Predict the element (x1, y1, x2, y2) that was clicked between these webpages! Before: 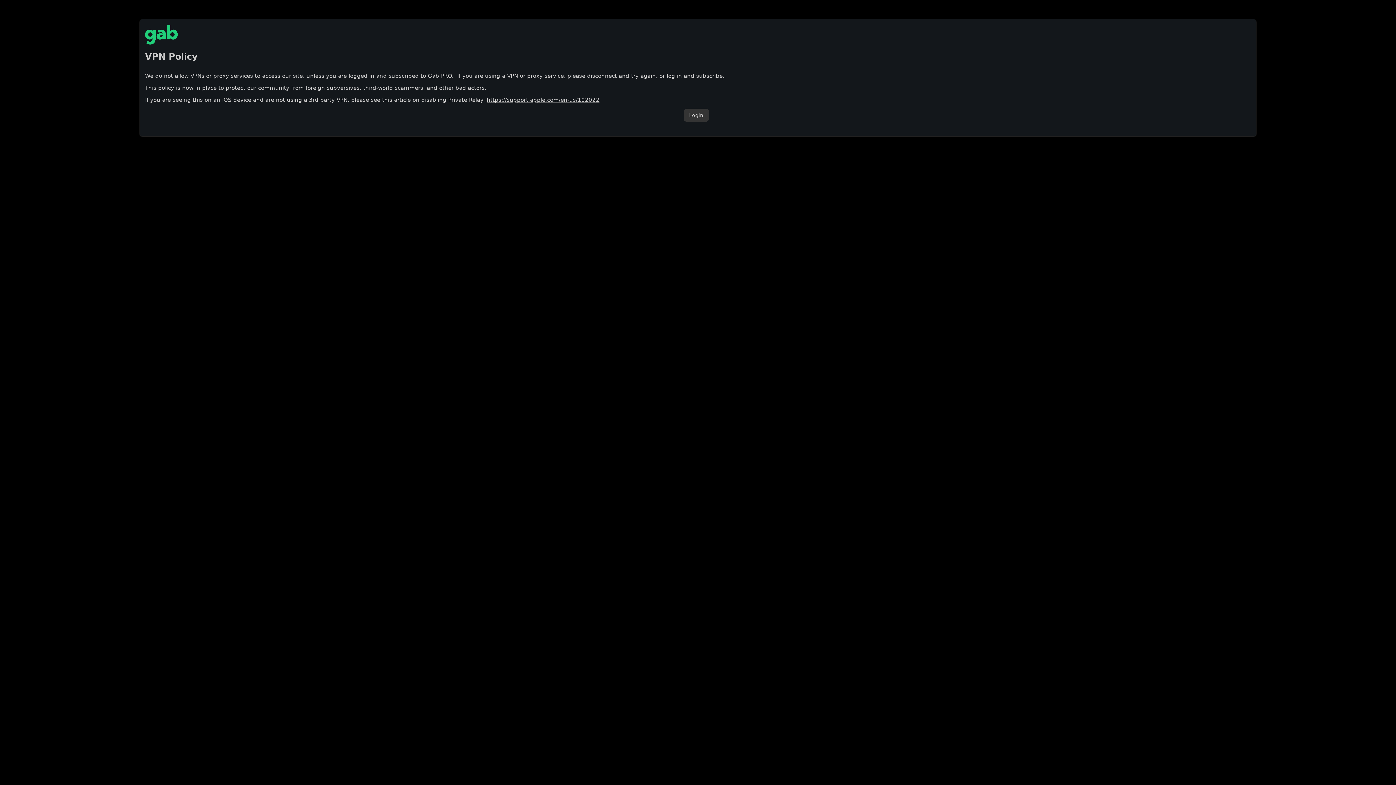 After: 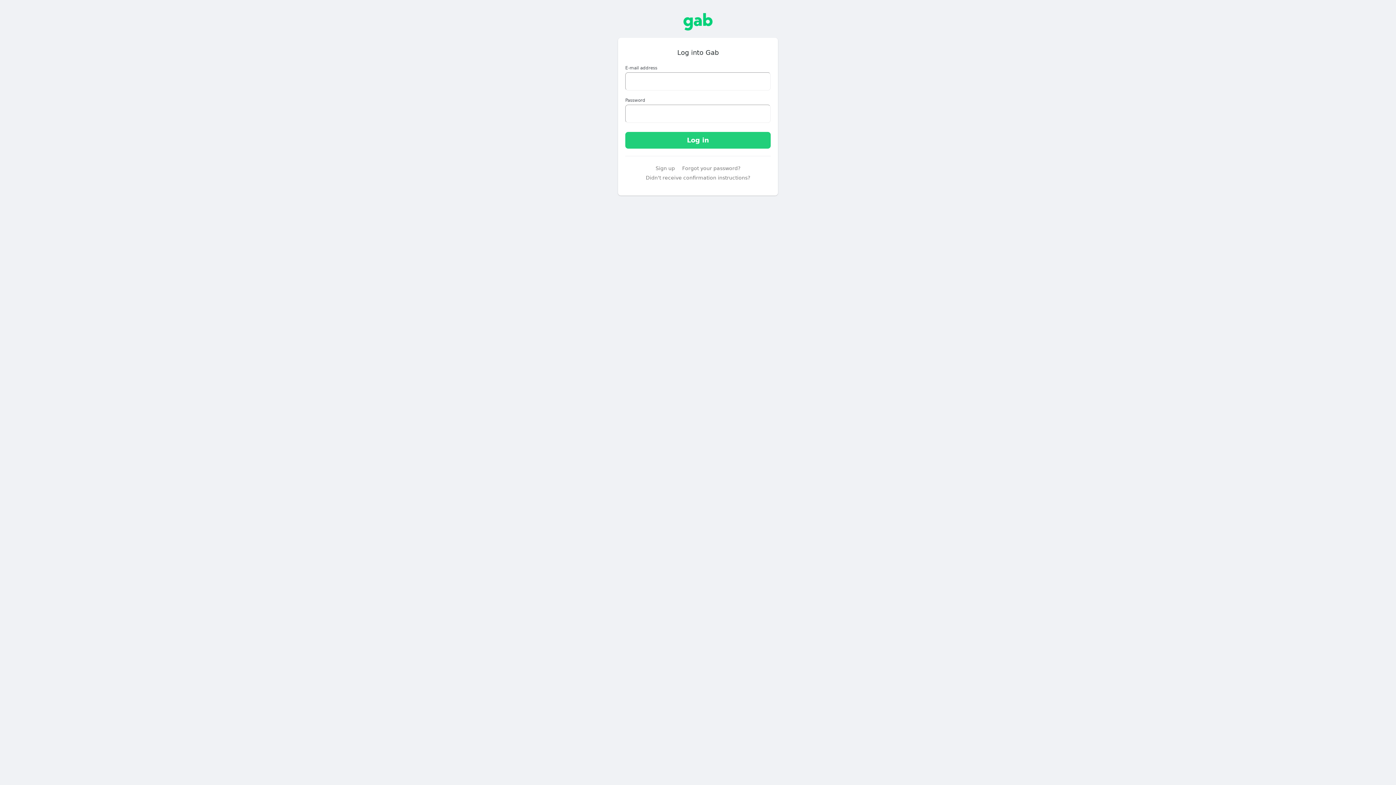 Action: label: Login bbox: (683, 108, 708, 121)